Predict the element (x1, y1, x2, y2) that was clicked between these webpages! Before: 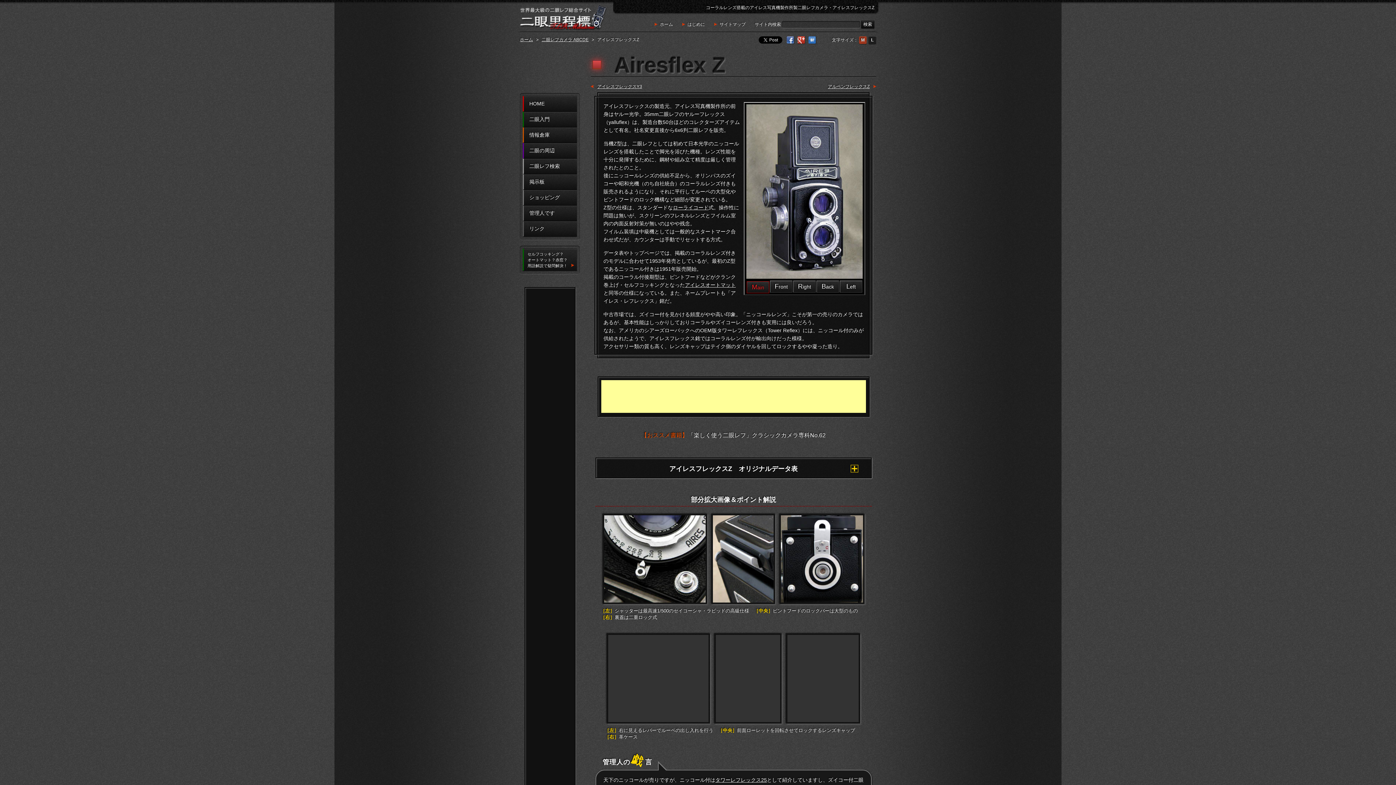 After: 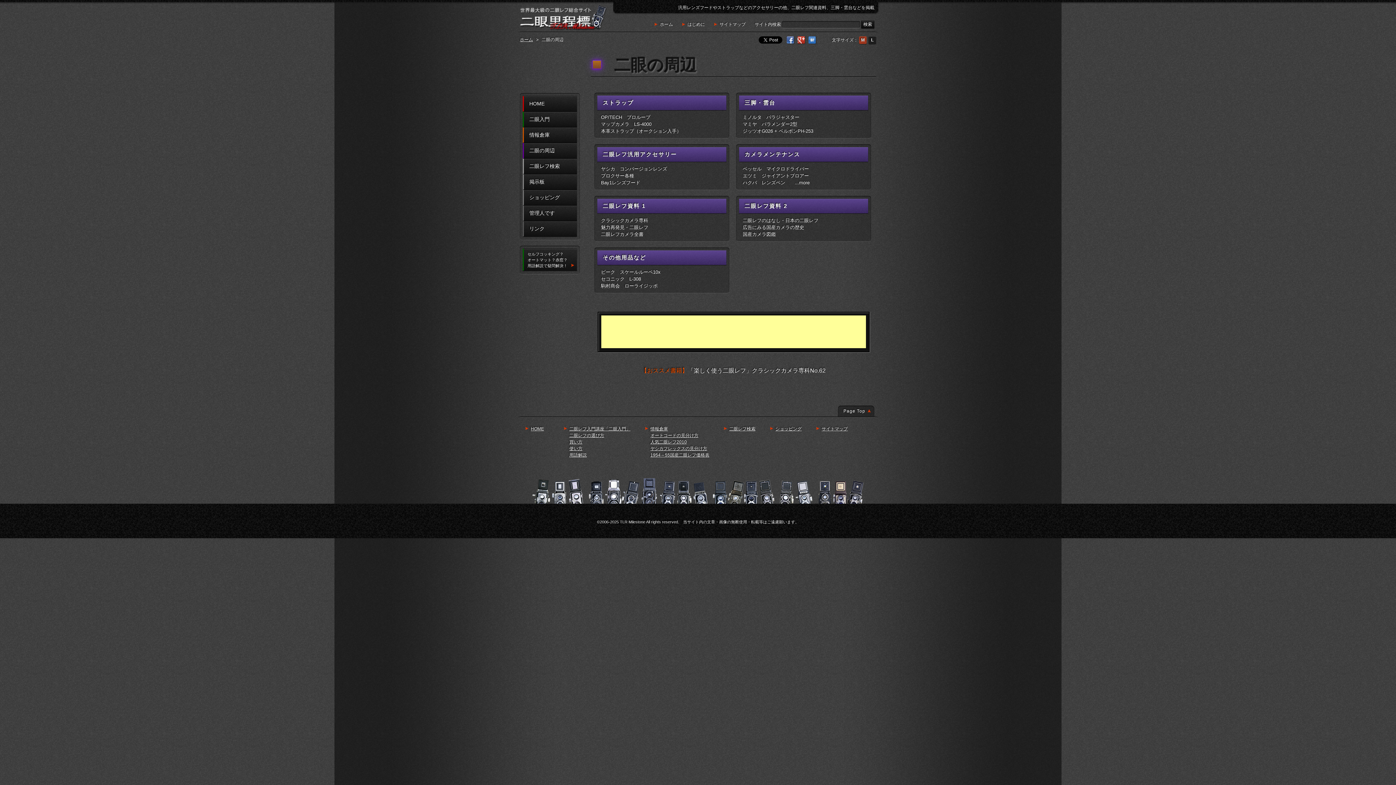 Action: label: 二眼の周辺 bbox: (522, 142, 577, 158)